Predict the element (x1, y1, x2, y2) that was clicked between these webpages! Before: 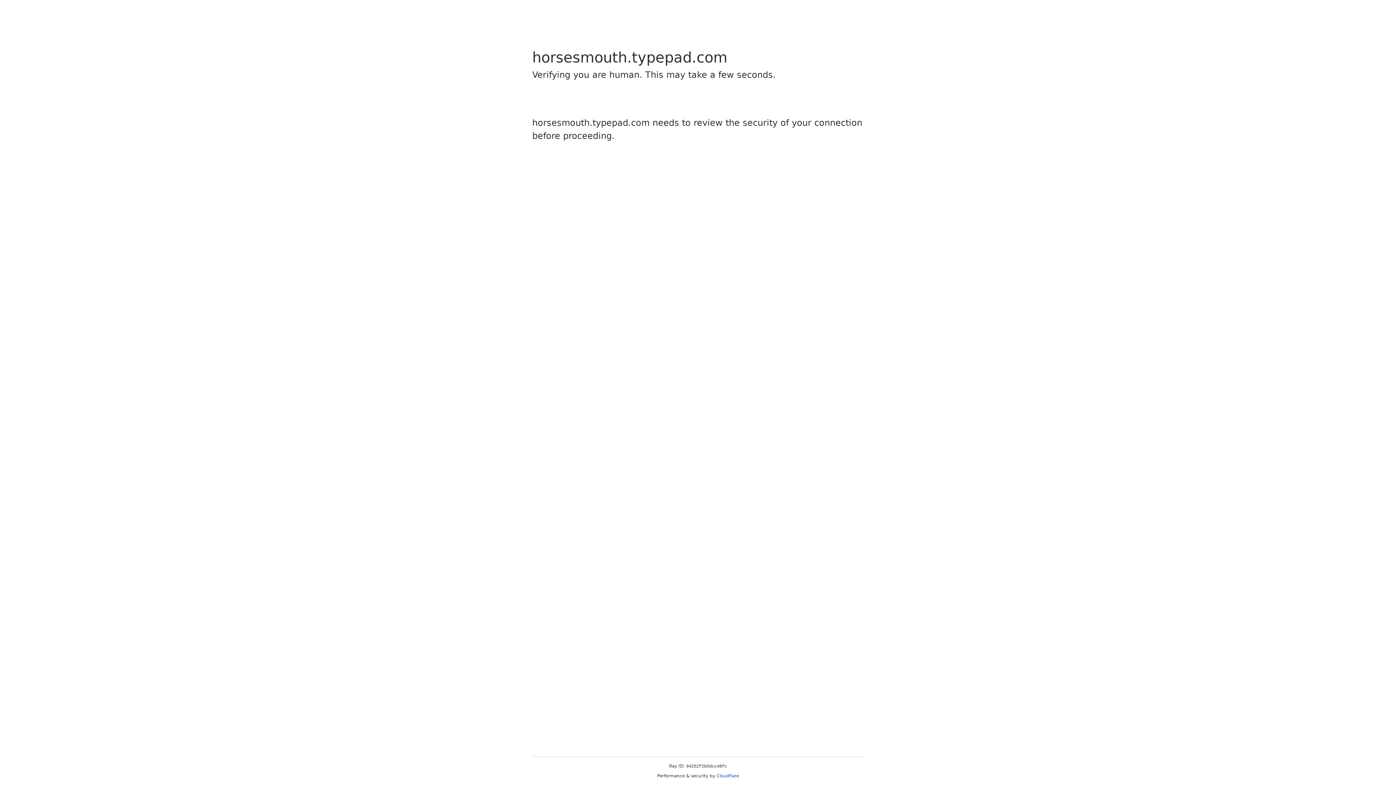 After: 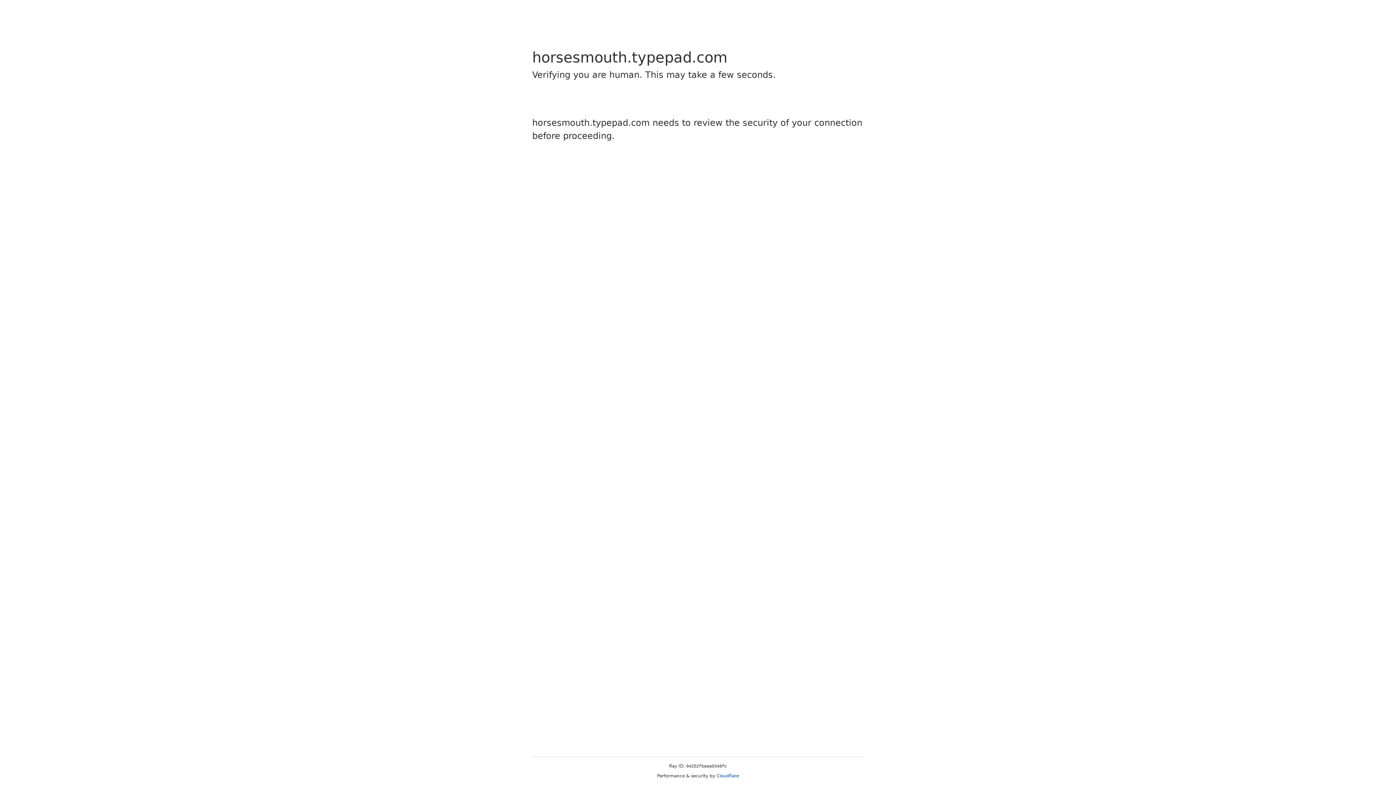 Action: bbox: (716, 773, 739, 778) label: Cloudflare